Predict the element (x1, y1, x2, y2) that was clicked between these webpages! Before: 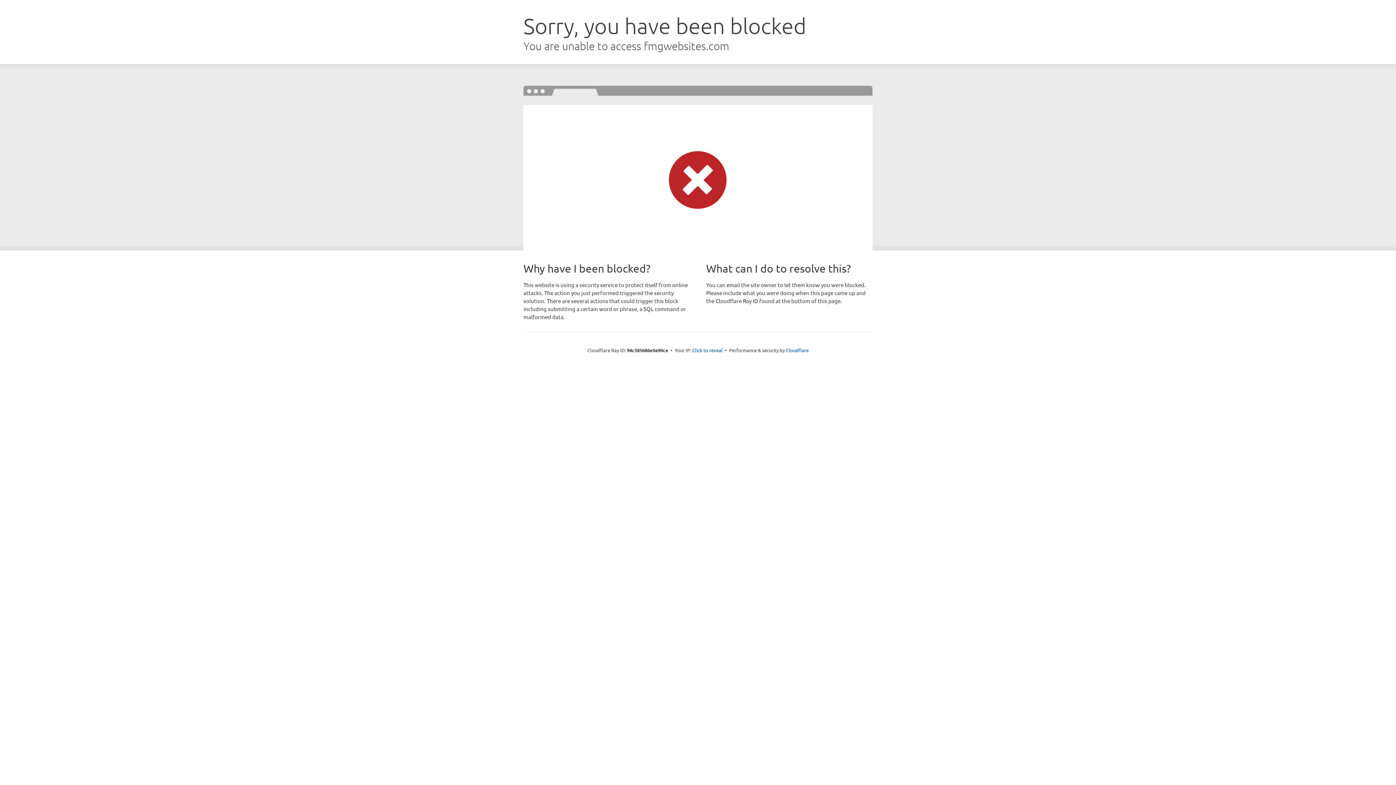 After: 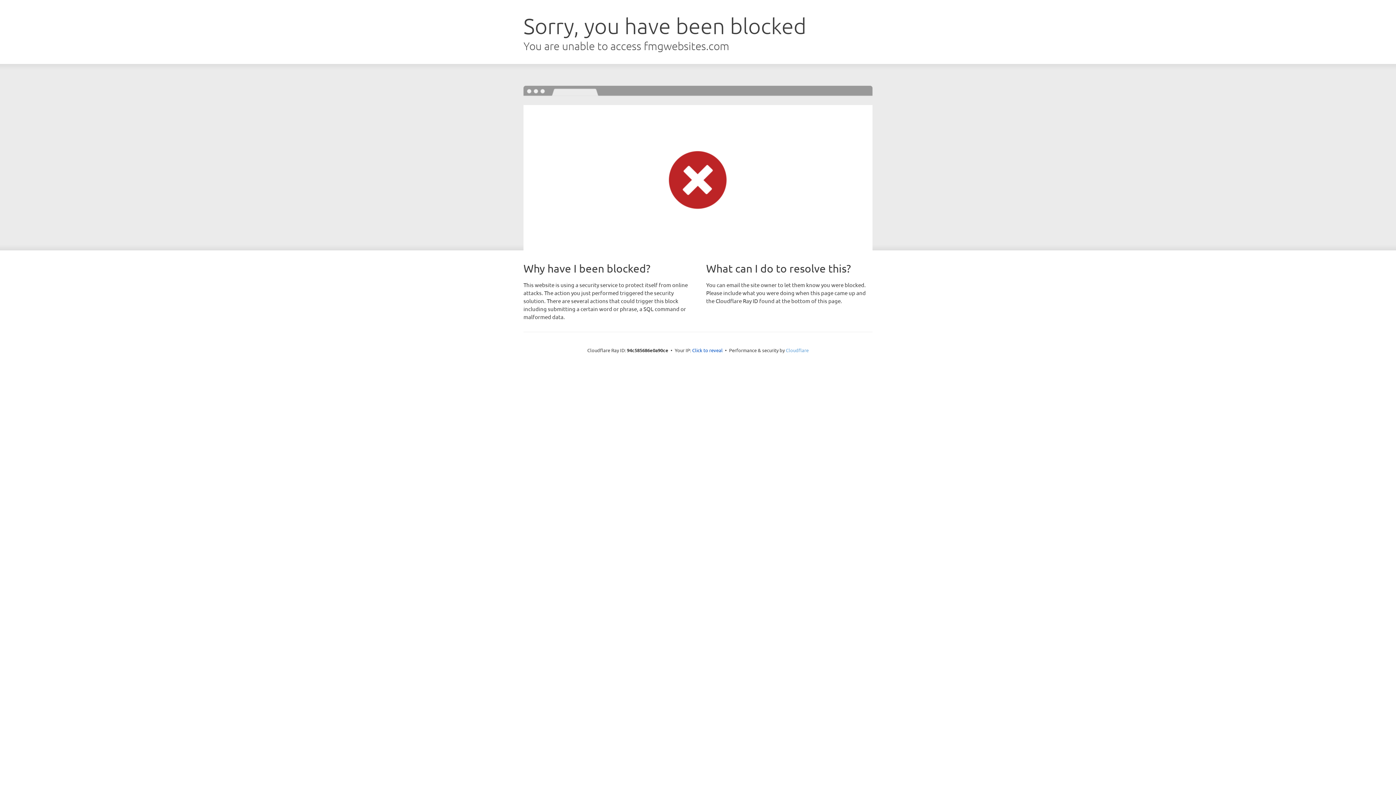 Action: label: Cloudflare bbox: (786, 347, 808, 353)